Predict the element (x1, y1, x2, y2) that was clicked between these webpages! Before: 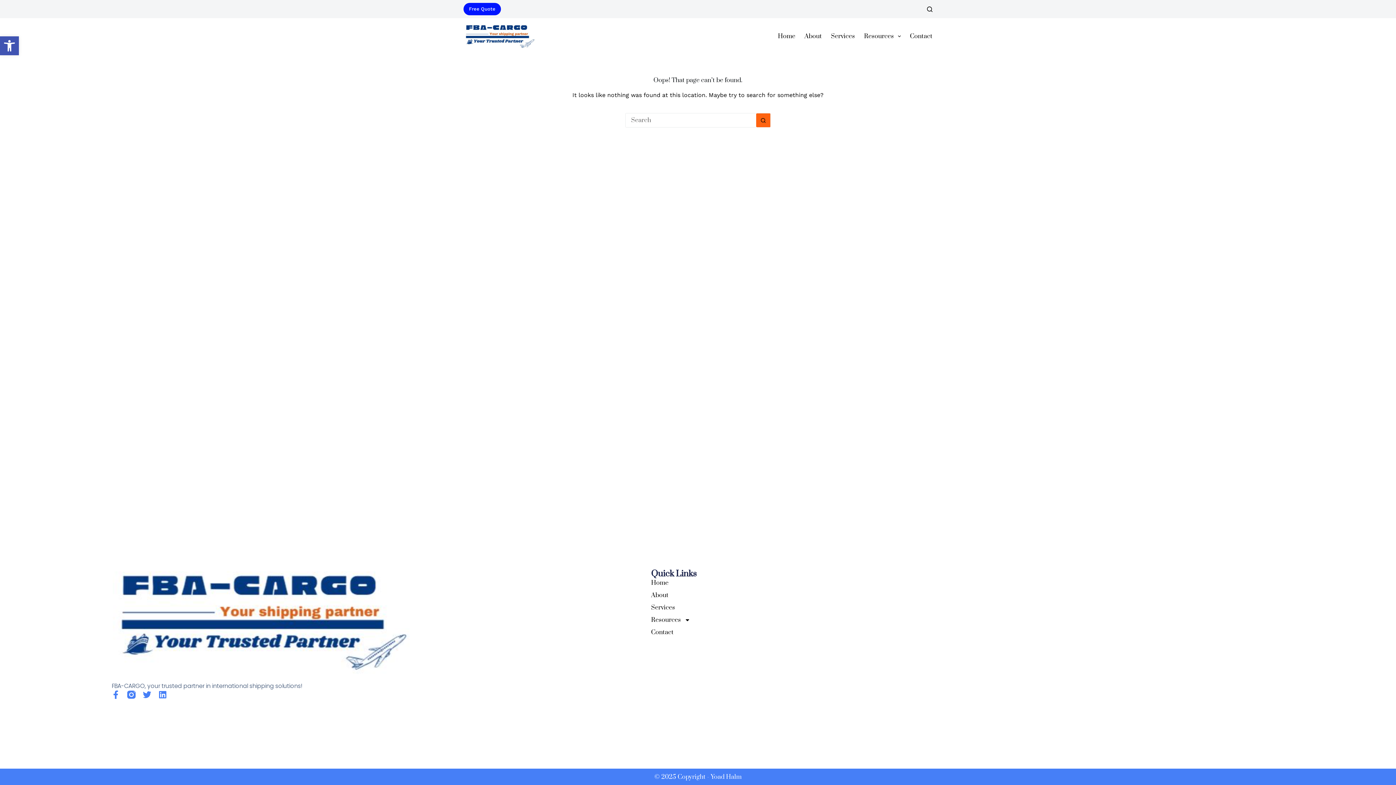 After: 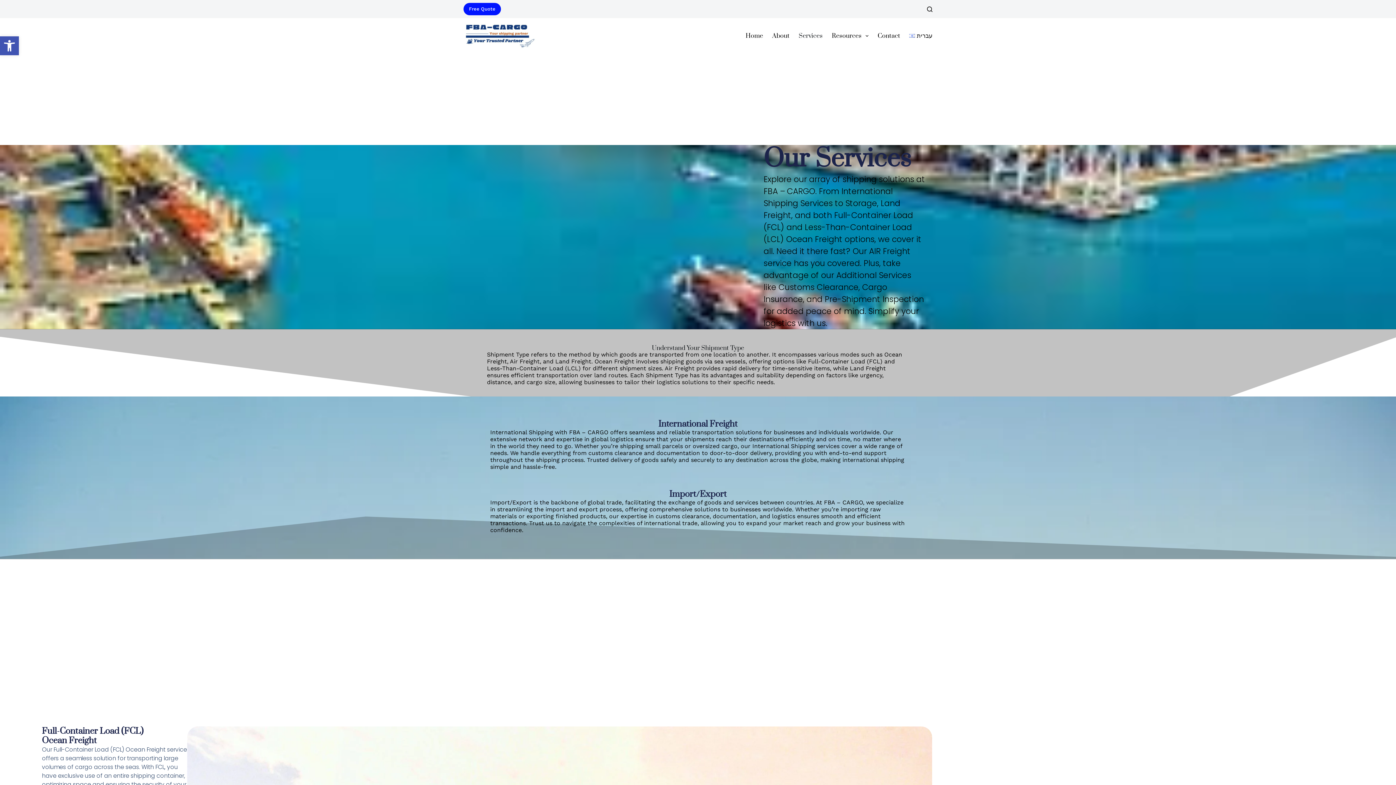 Action: label: Services bbox: (651, 603, 850, 612)